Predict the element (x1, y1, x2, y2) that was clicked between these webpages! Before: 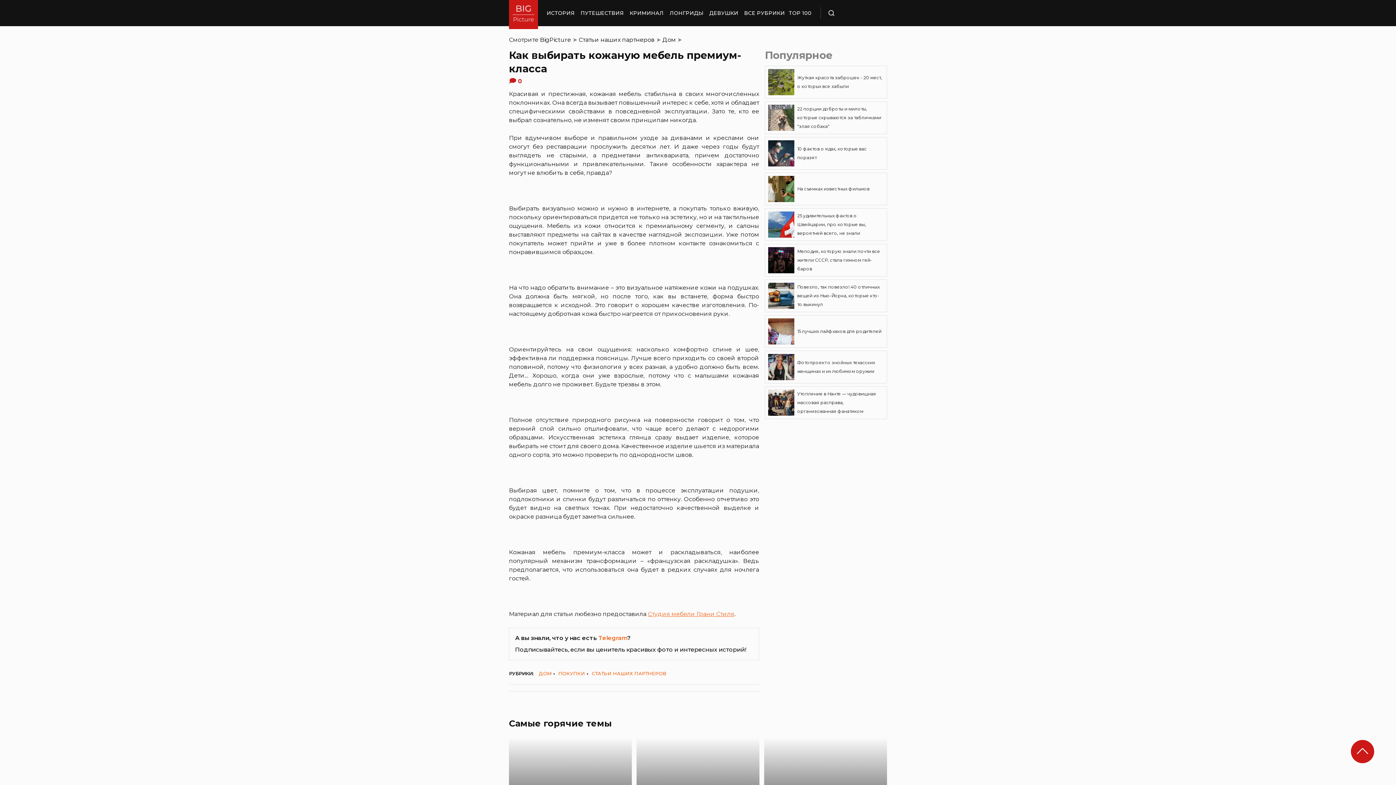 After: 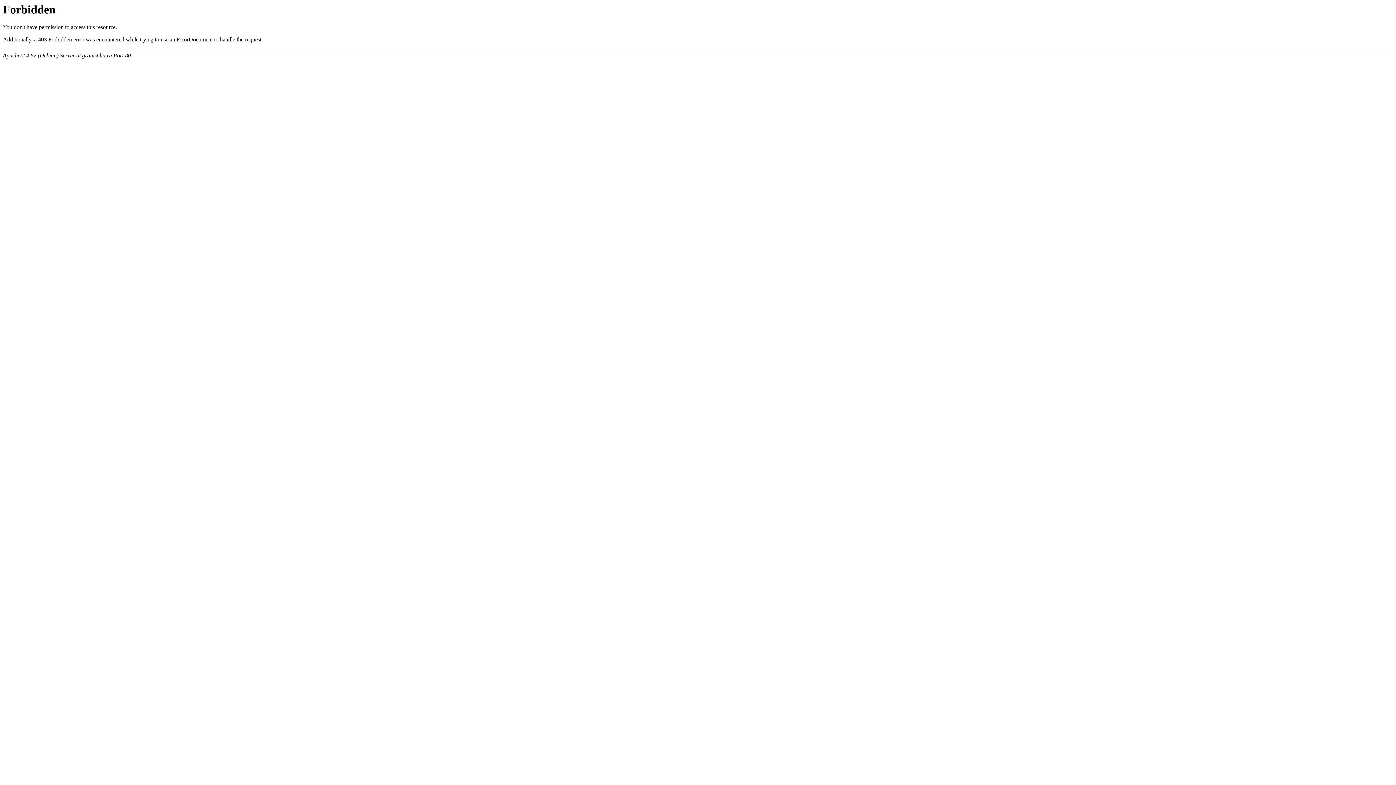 Action: bbox: (648, 610, 734, 617) label: Студия мебели Грани Стиля